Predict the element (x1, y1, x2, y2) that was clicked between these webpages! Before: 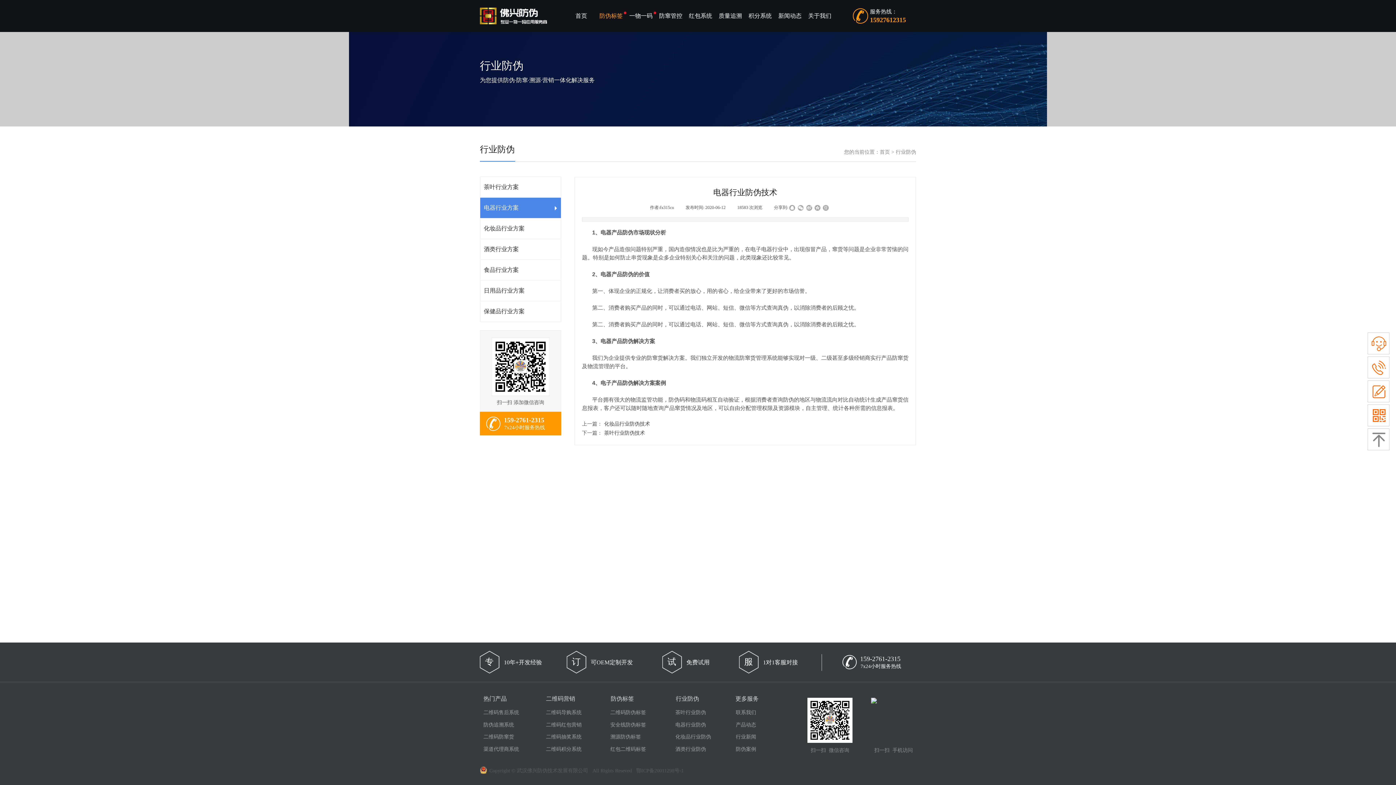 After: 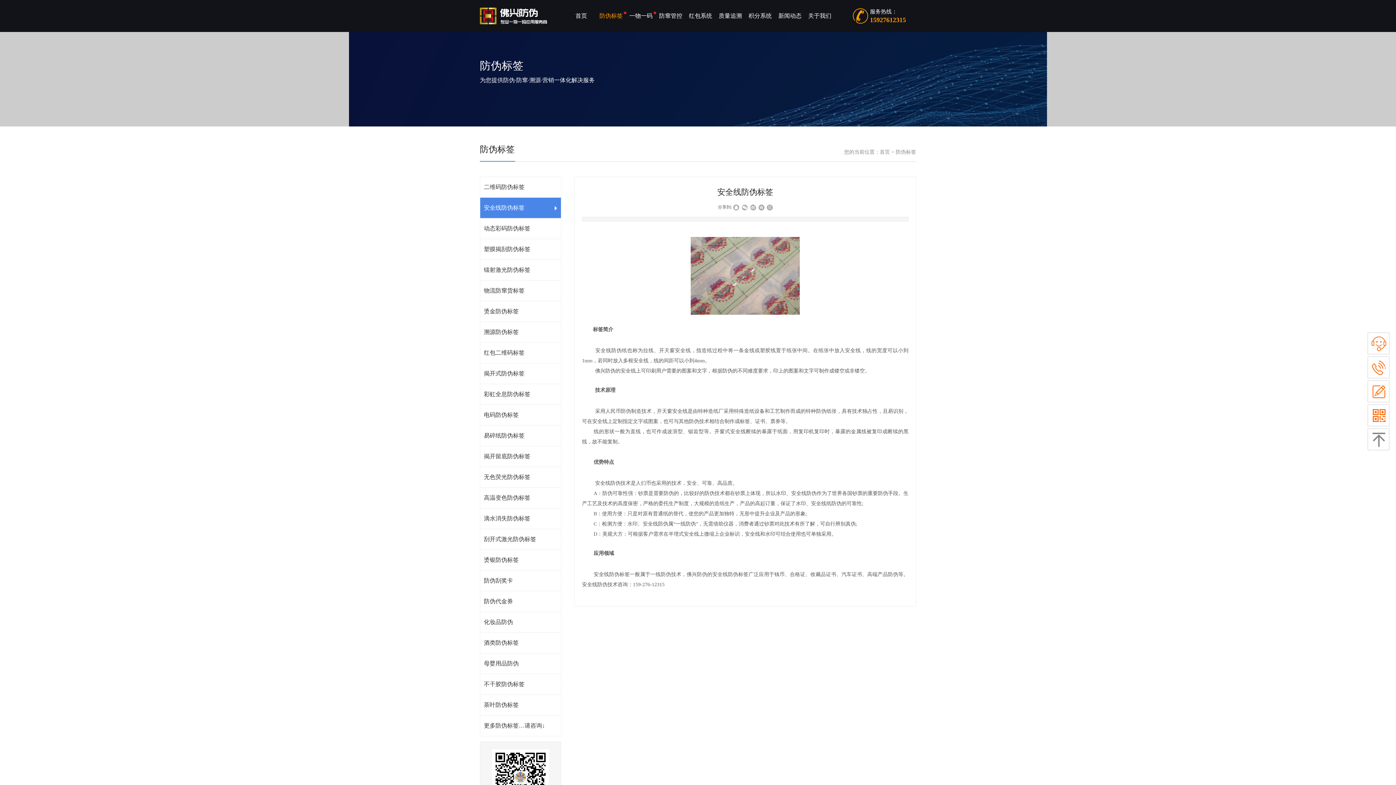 Action: label: 安全线防伪标签 bbox: (610, 720, 652, 730)